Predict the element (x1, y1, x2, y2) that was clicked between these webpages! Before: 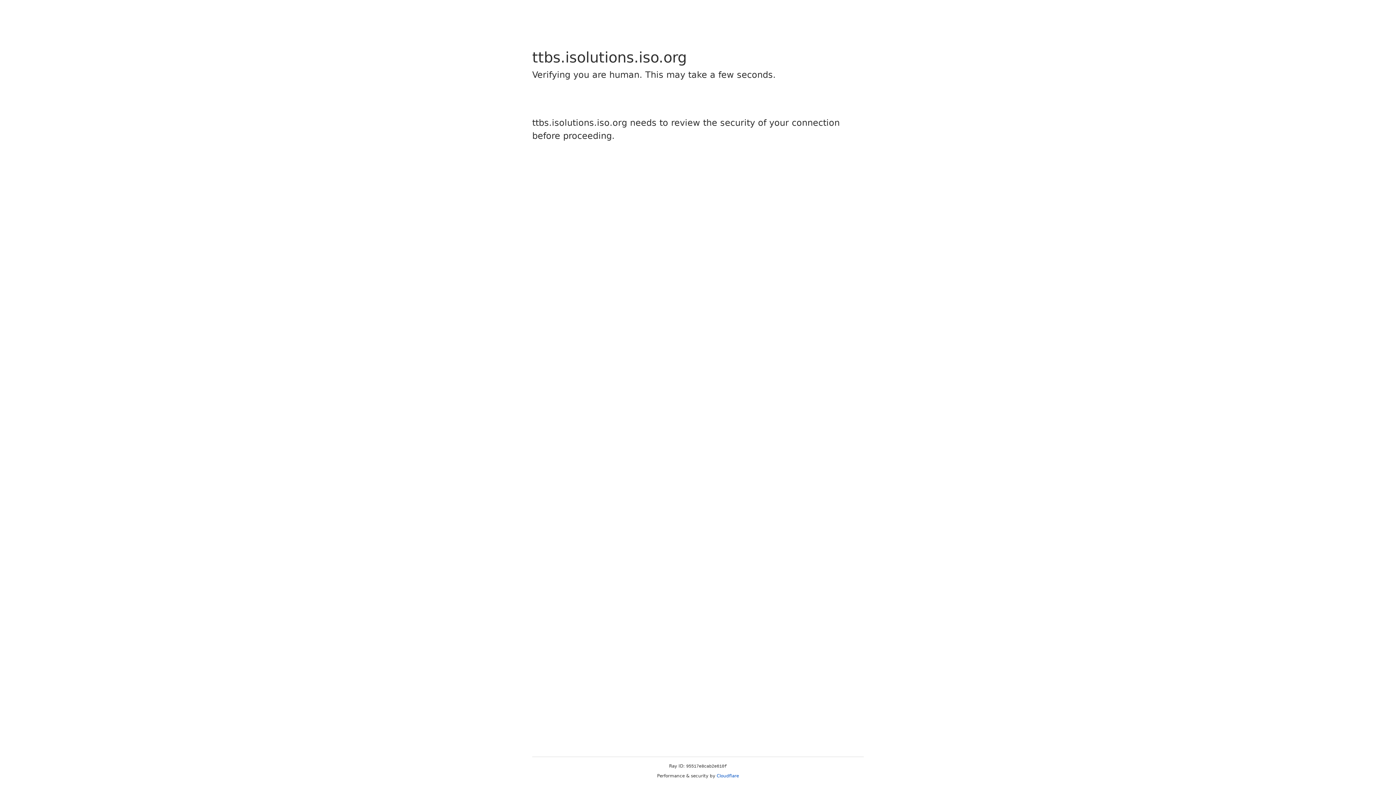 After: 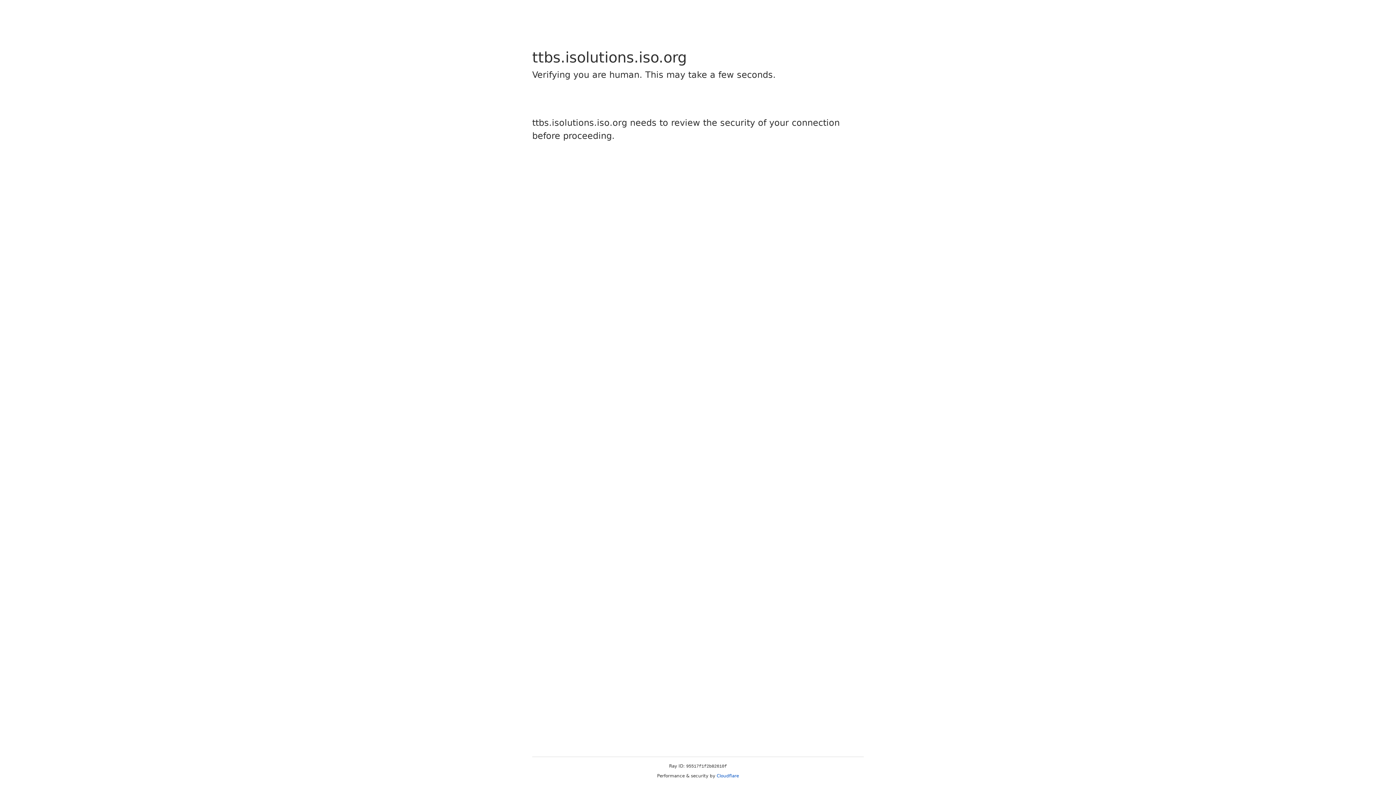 Action: bbox: (716, 773, 739, 778) label: Cloudflare